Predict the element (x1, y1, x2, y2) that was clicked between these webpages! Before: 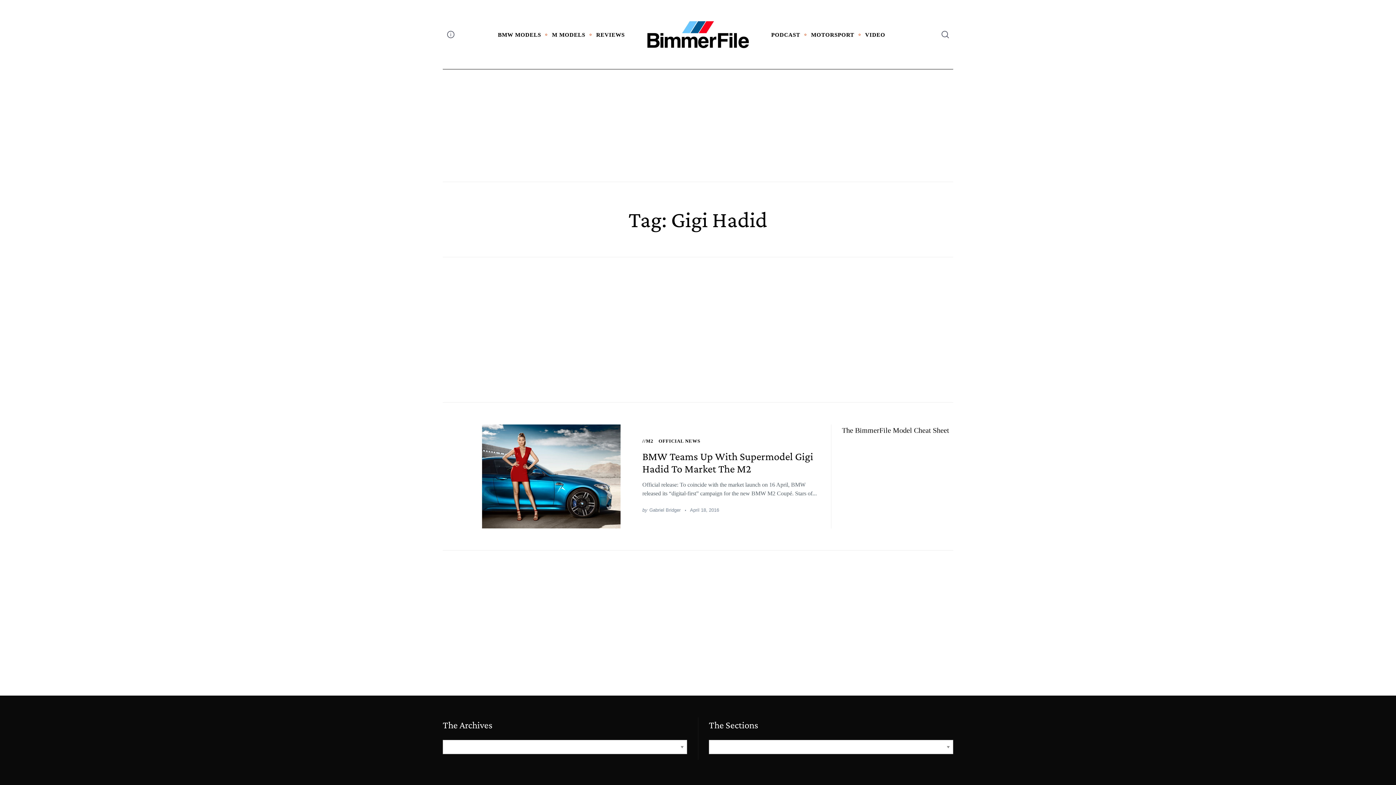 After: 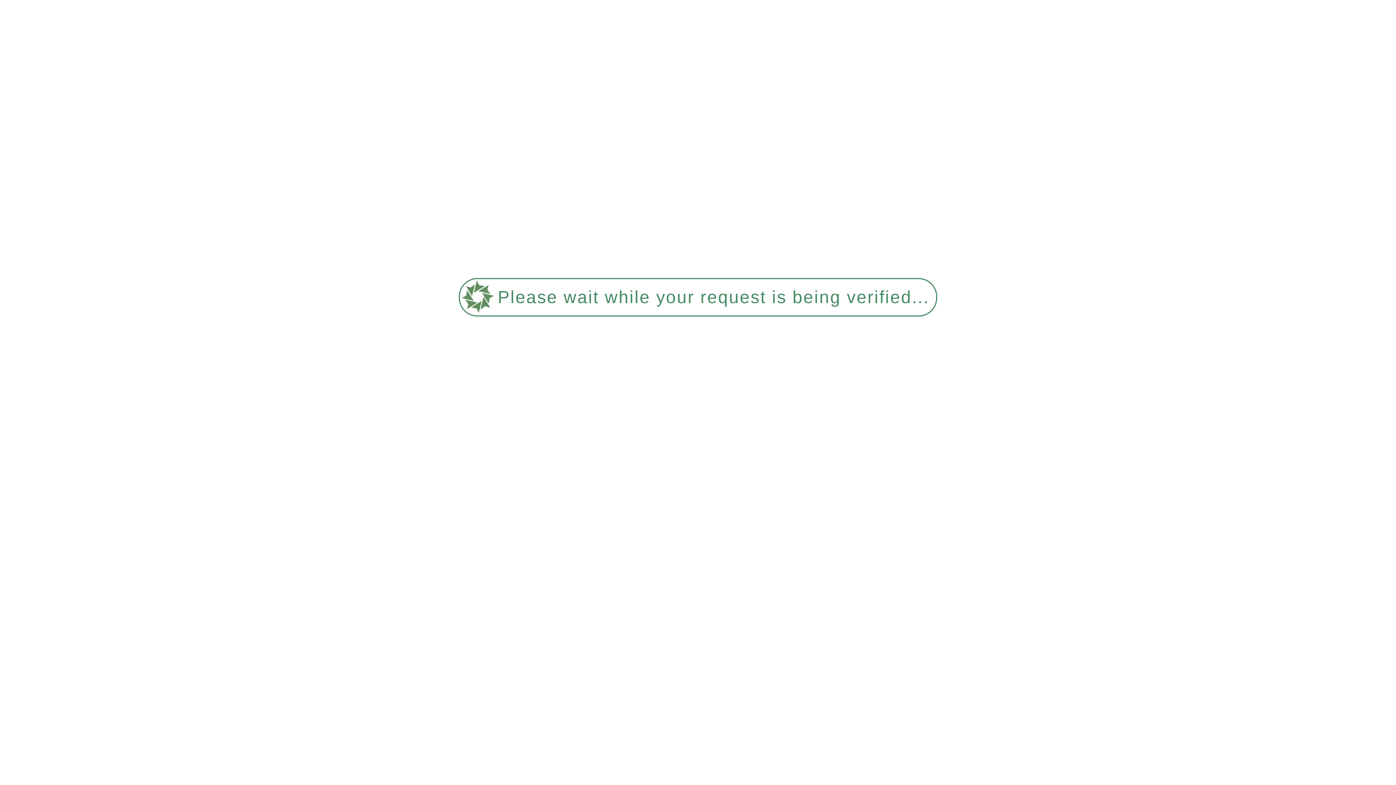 Action: bbox: (842, 426, 949, 434) label: The BimmerFile Model Cheat Sheet